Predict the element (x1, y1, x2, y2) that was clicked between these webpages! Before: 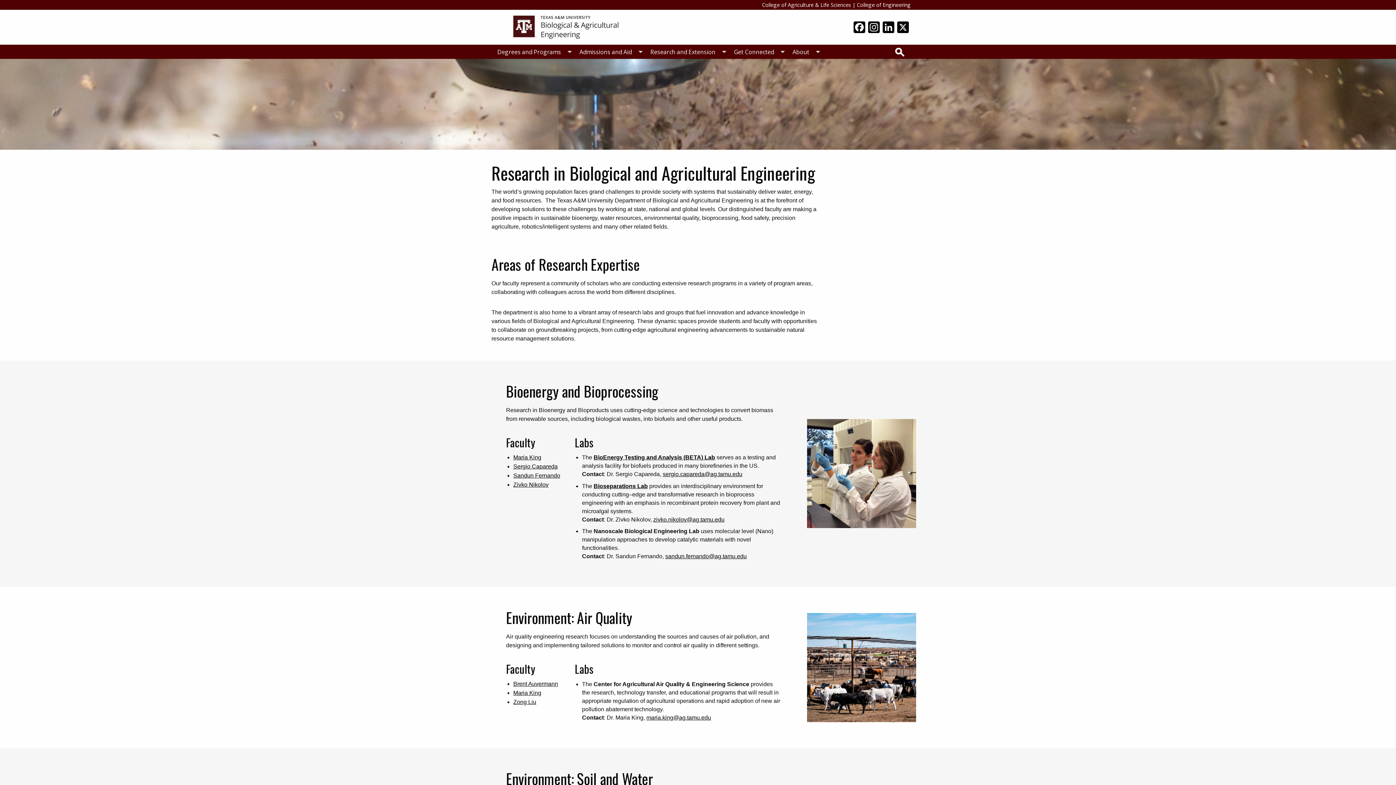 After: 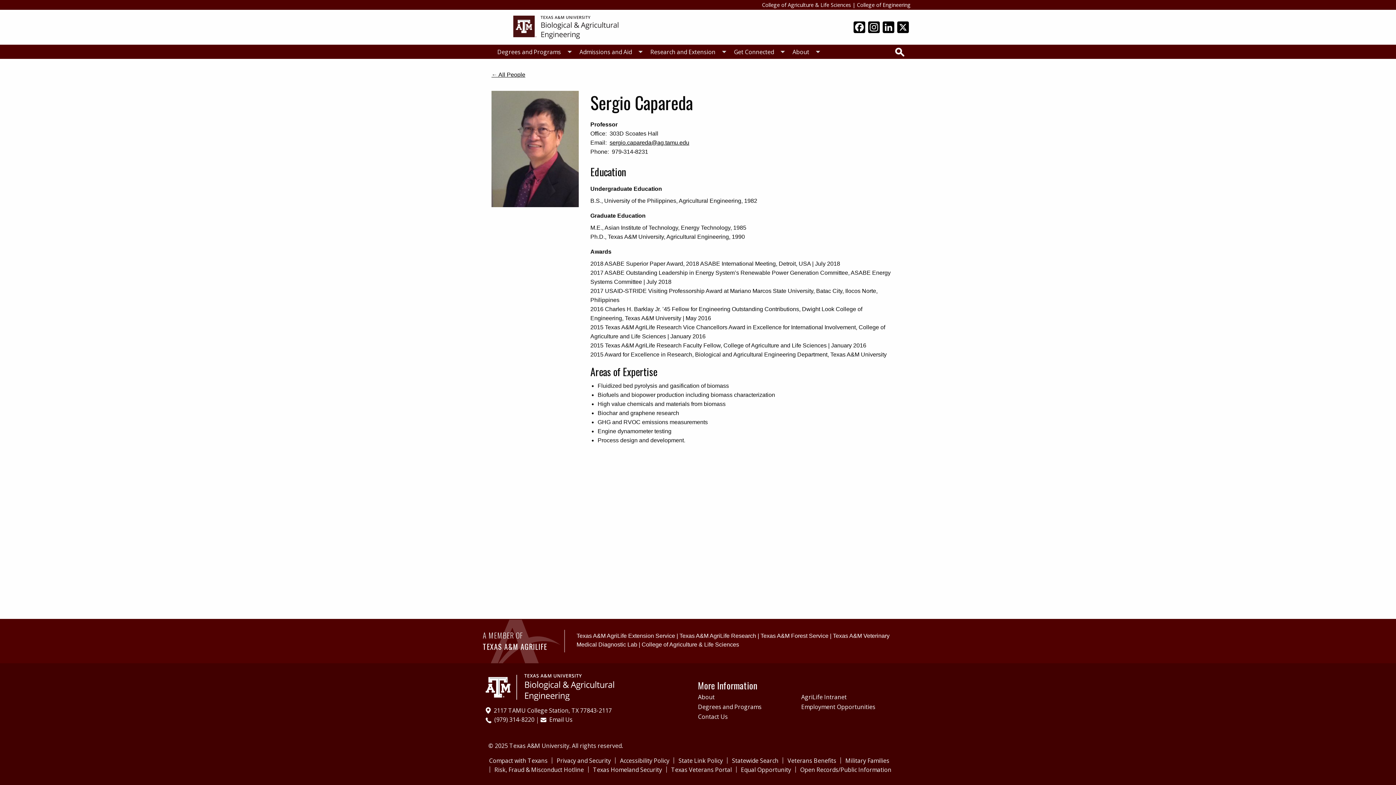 Action: label: Sergio Capareda bbox: (513, 462, 557, 471)